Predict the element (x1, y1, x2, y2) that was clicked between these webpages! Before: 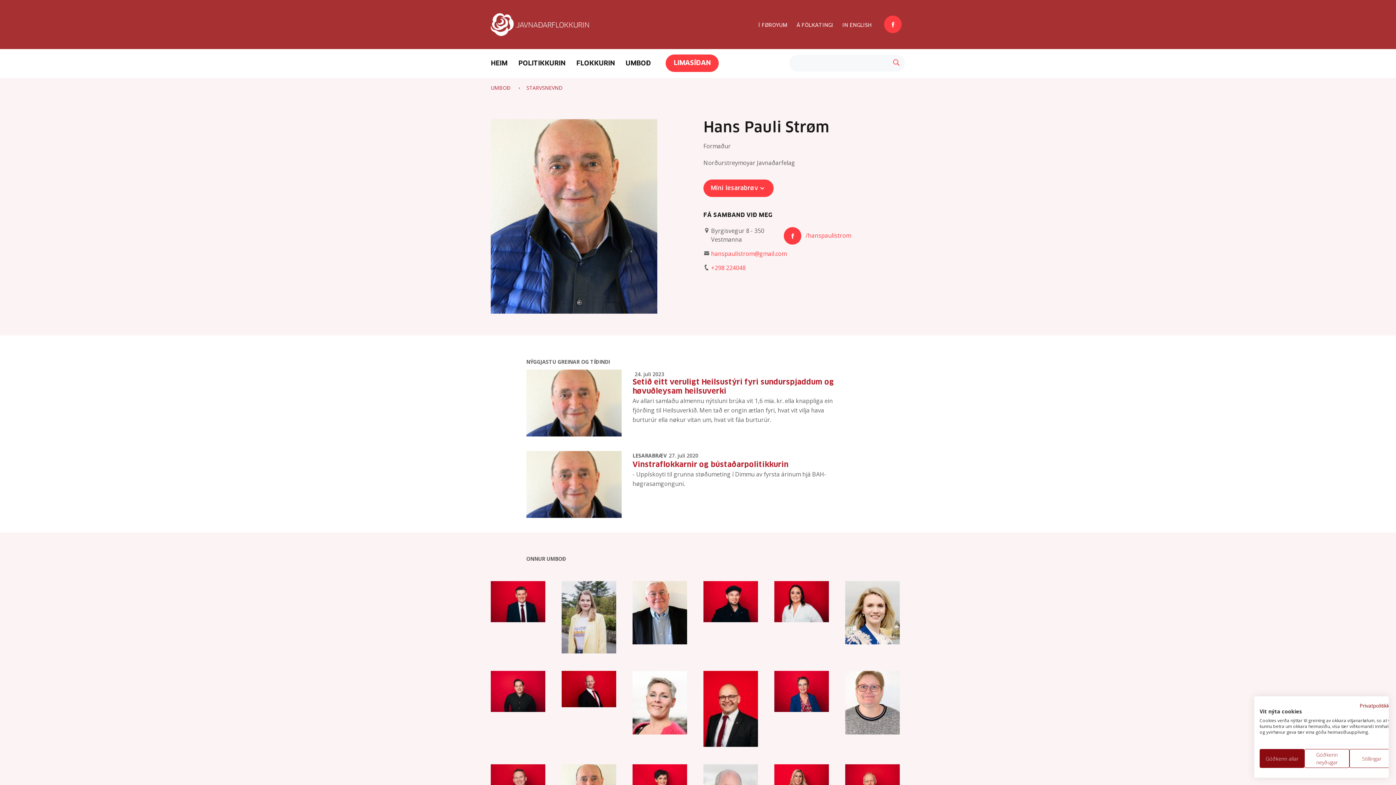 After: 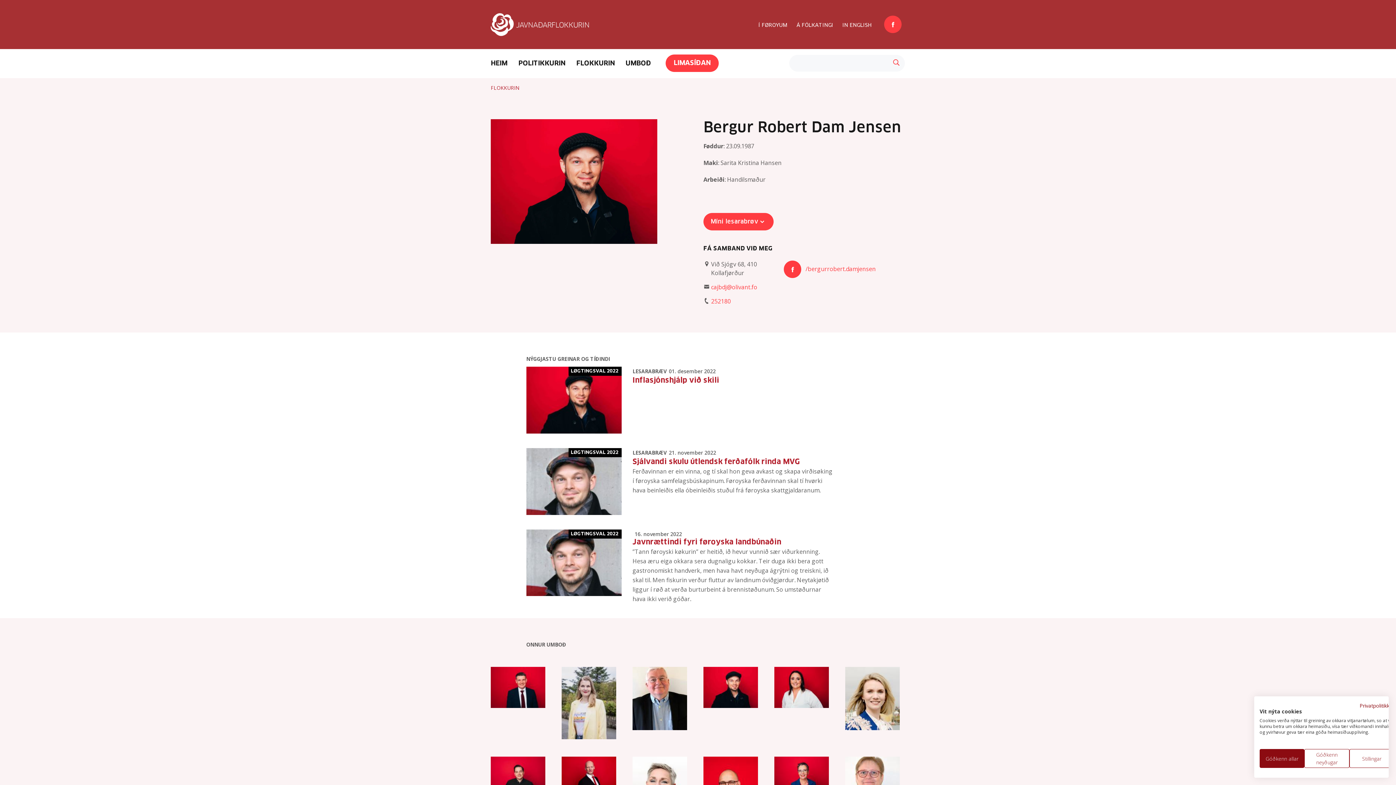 Action: bbox: (703, 581, 758, 622)